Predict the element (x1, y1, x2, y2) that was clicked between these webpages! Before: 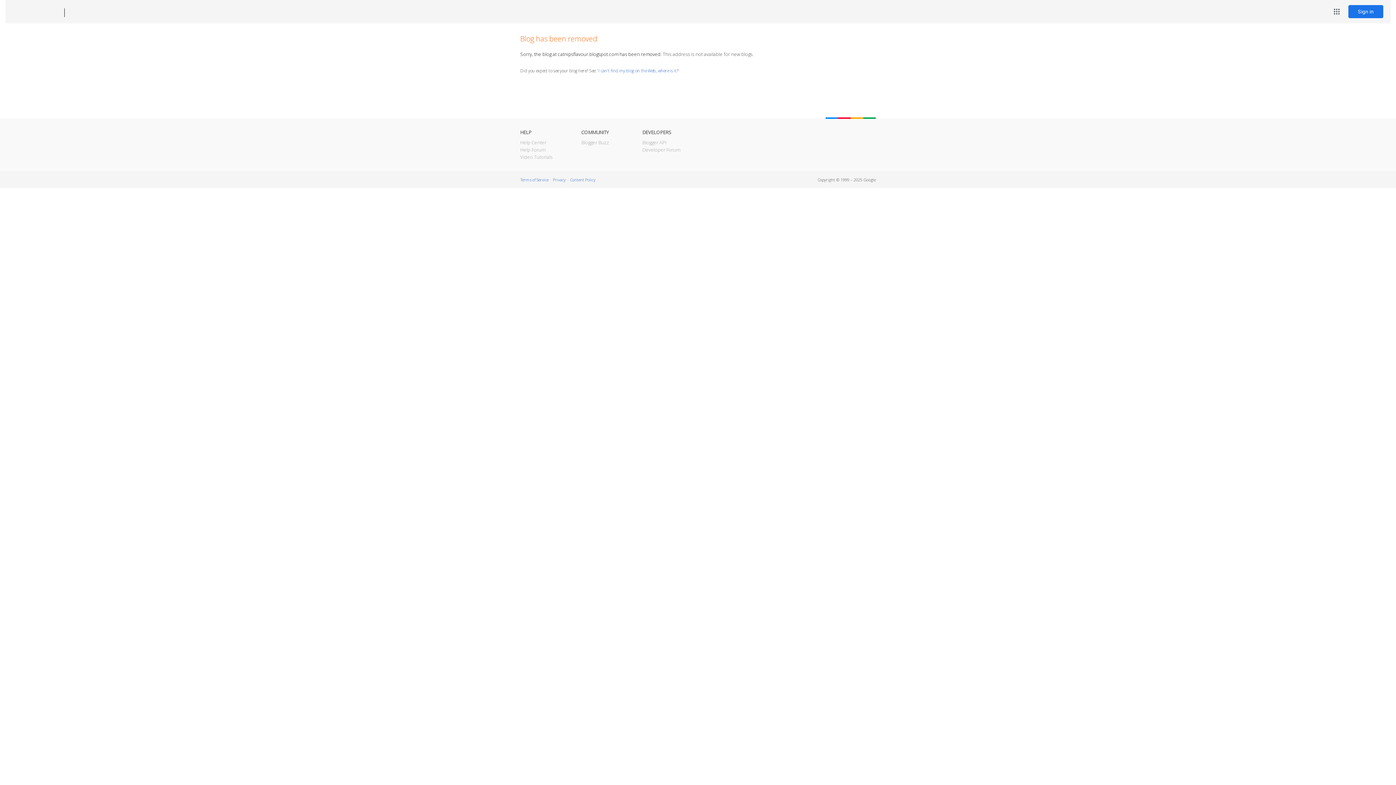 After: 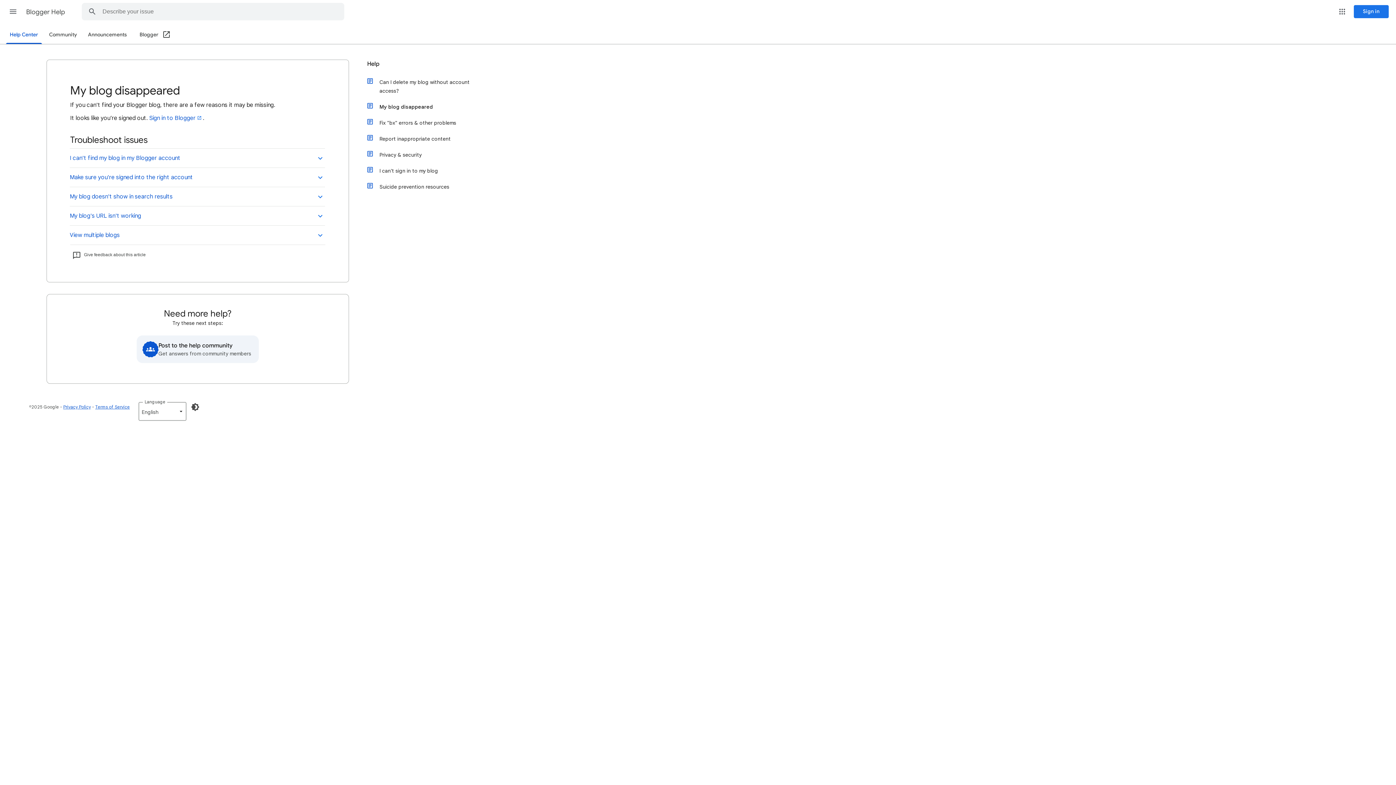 Action: label: I can't find my blog on the Web, where is it? bbox: (598, 67, 678, 73)